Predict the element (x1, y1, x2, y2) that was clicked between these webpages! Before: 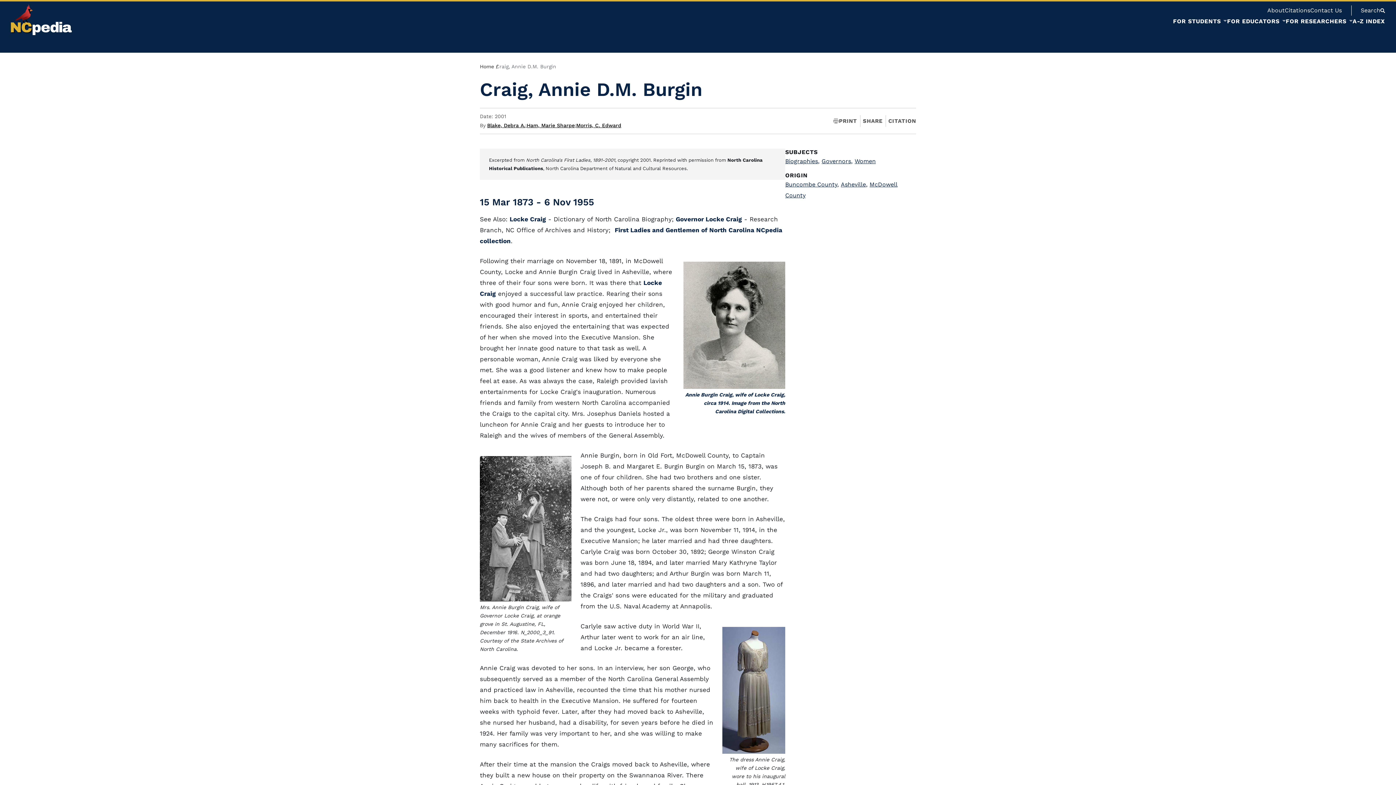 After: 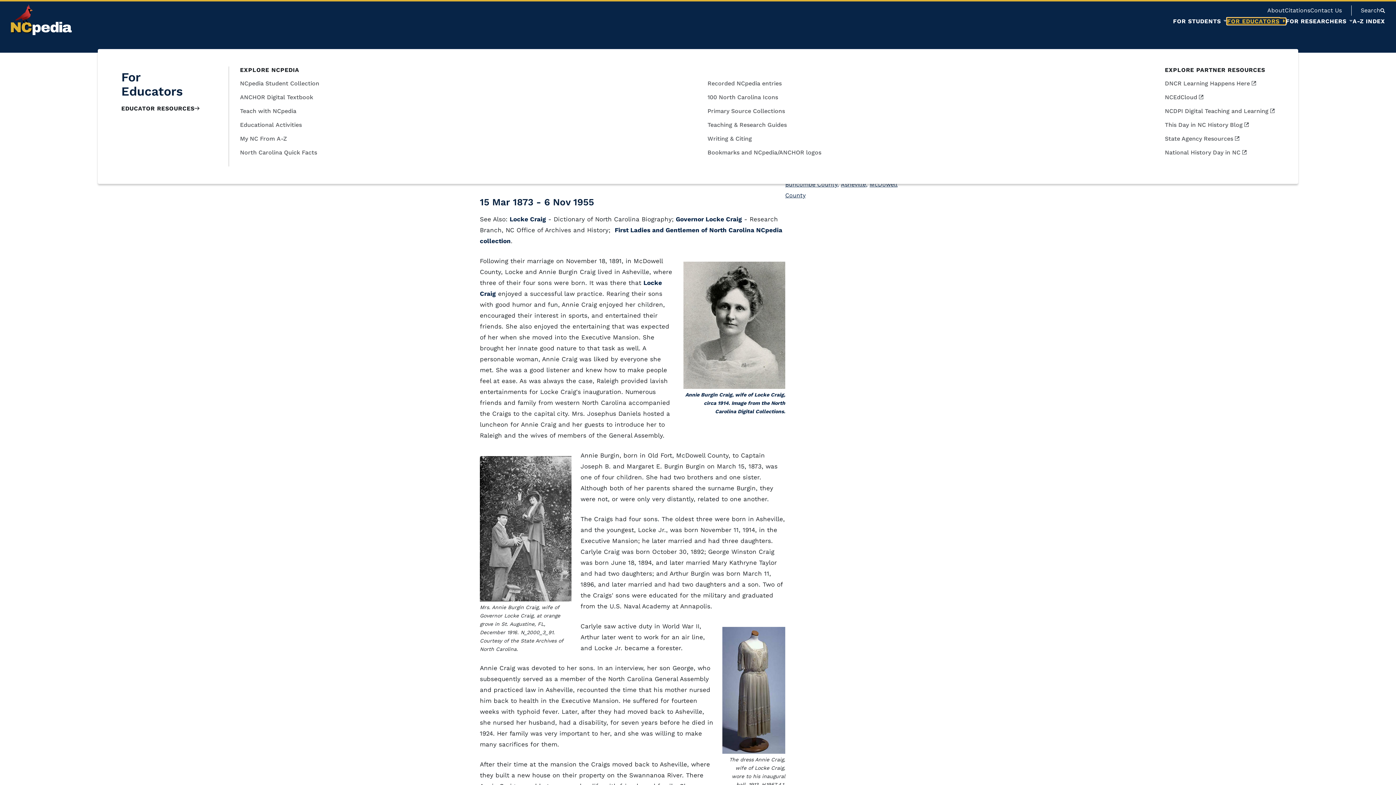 Action: label: FOR EDUCATORS bbox: (1227, 18, 1286, 24)